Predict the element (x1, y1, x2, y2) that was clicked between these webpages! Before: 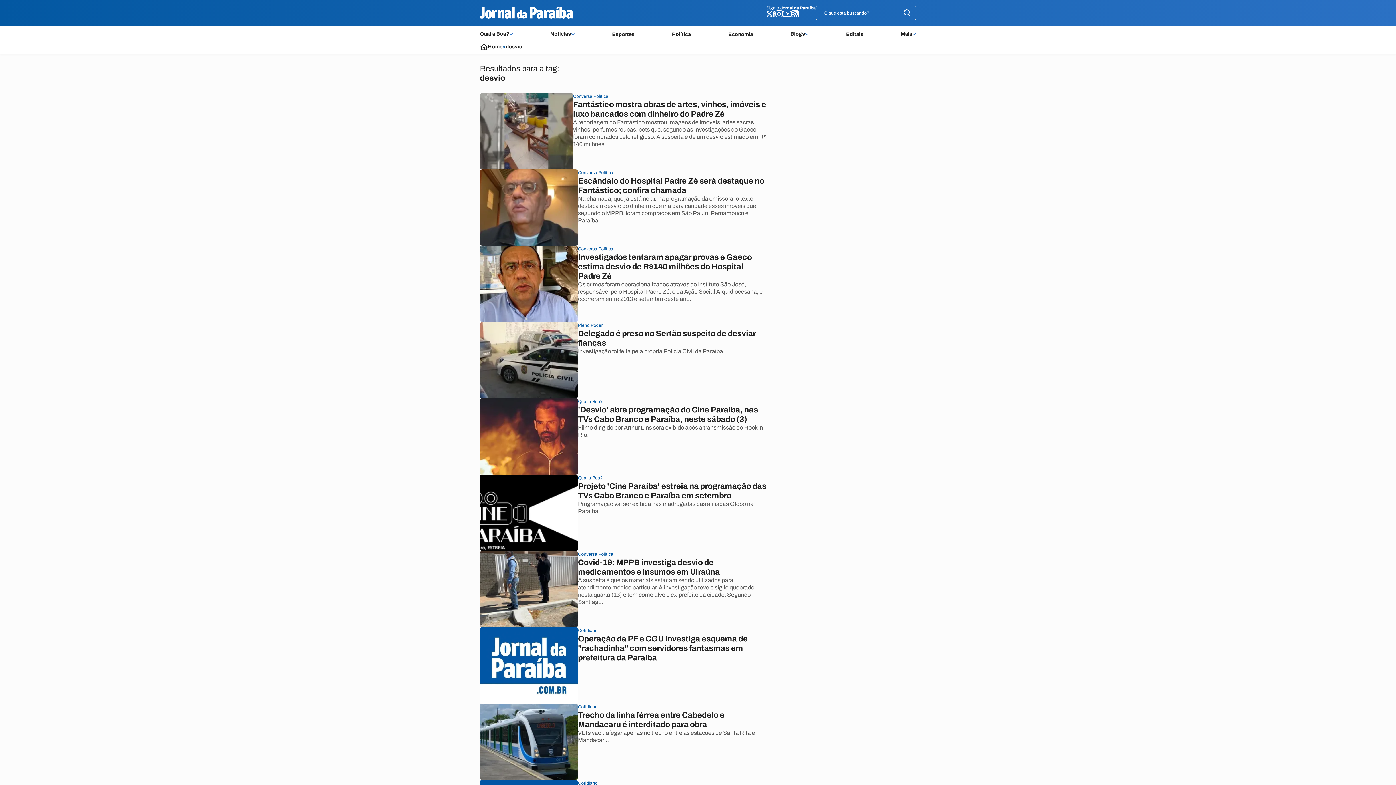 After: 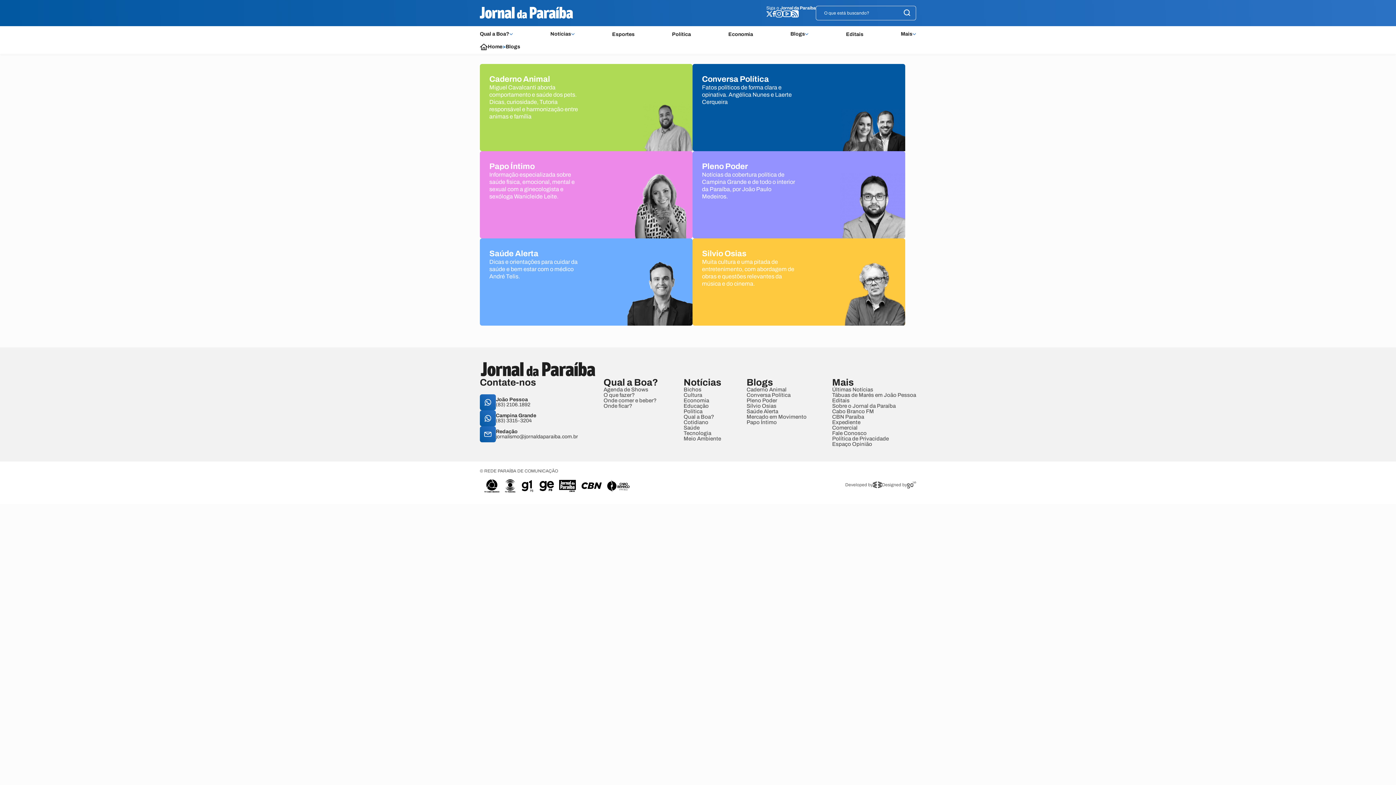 Action: bbox: (790, 31, 805, 36) label: Blogs